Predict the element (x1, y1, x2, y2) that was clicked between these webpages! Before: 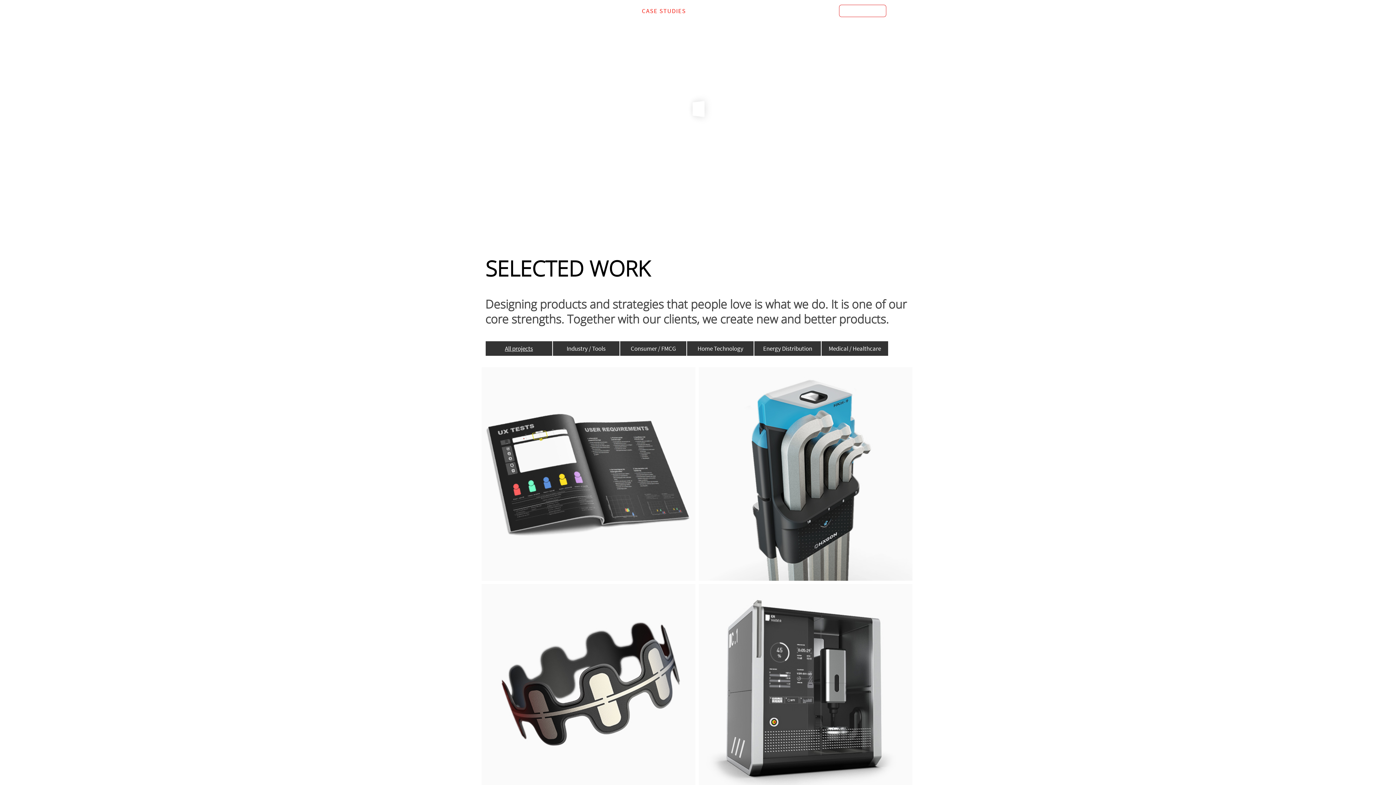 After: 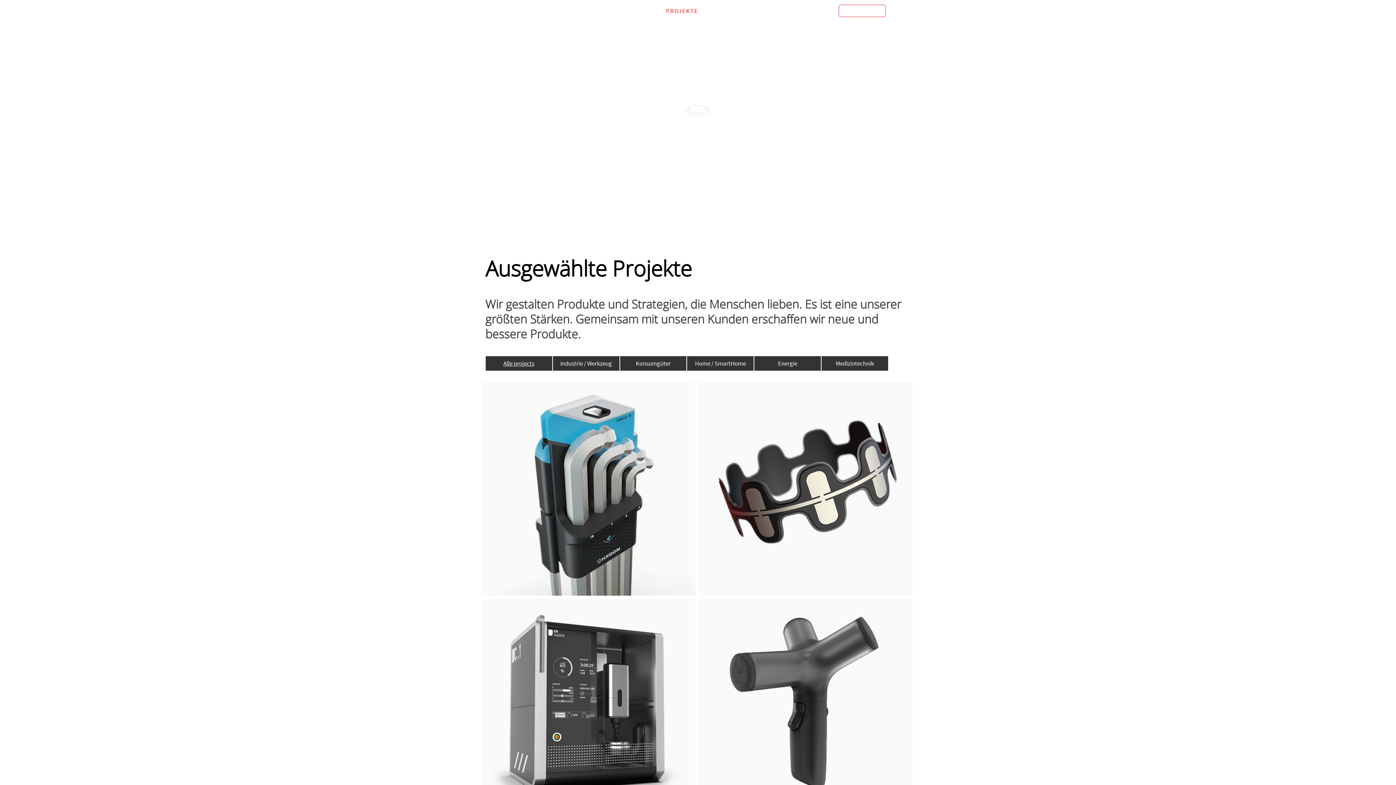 Action: bbox: (897, 0, 905, 21) label: DE